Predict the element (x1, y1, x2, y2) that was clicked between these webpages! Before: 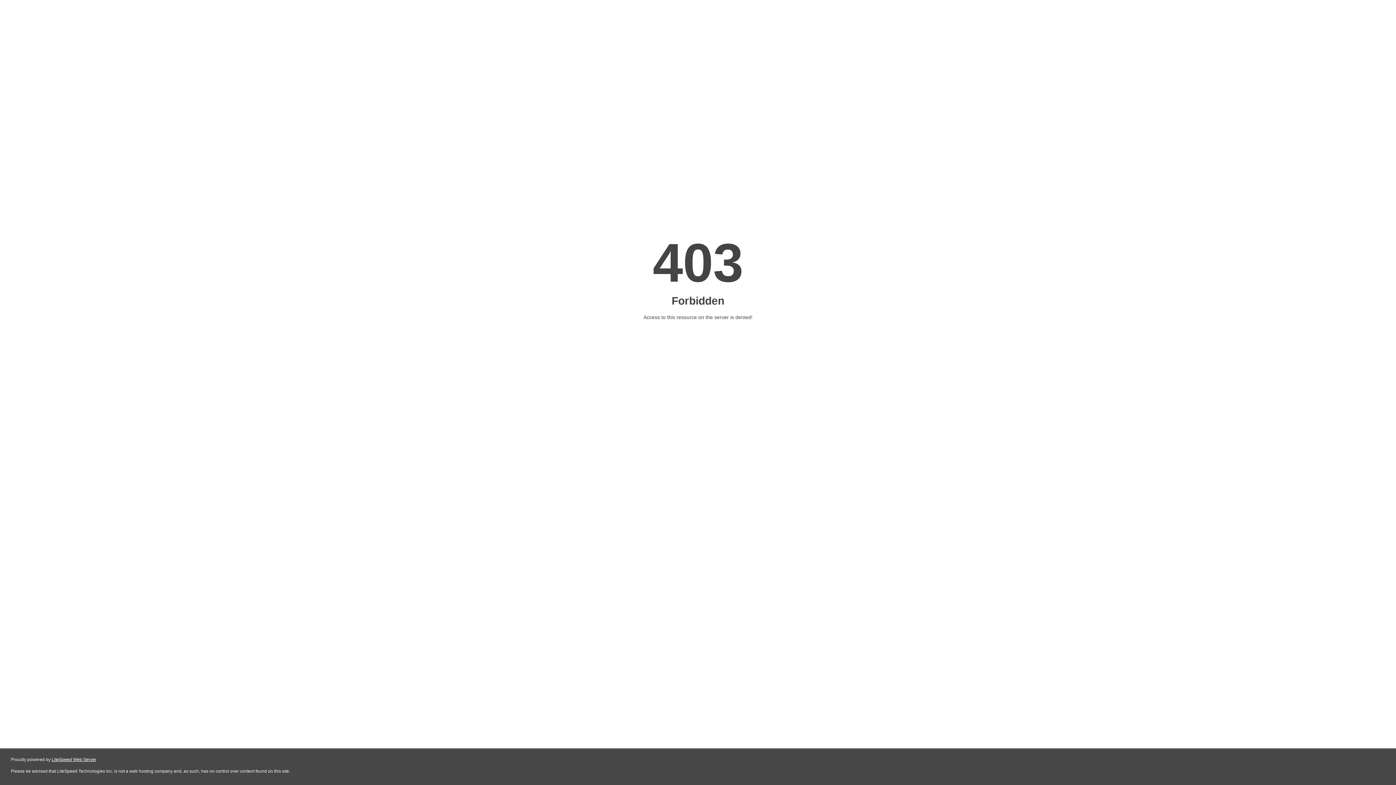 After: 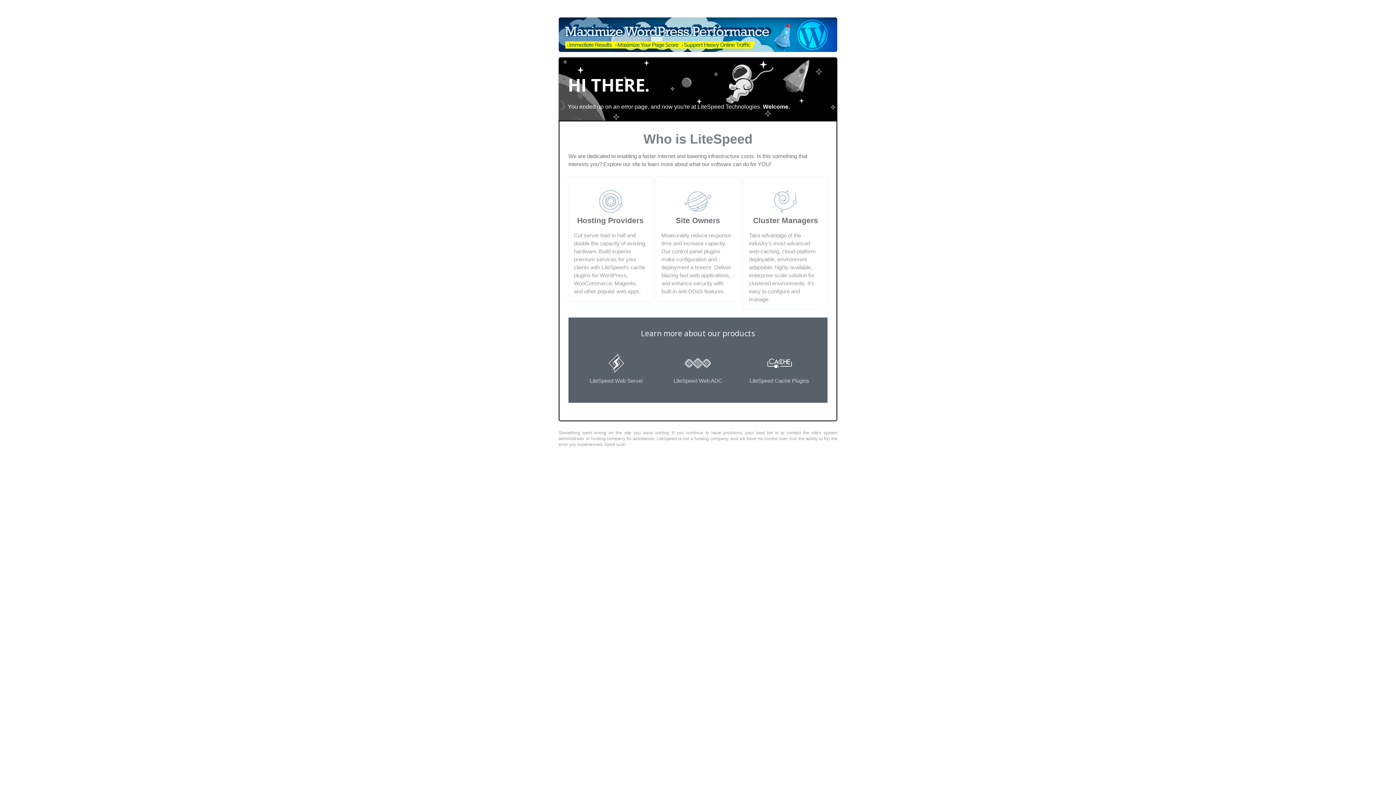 Action: bbox: (51, 757, 96, 762) label: LiteSpeed Web Server